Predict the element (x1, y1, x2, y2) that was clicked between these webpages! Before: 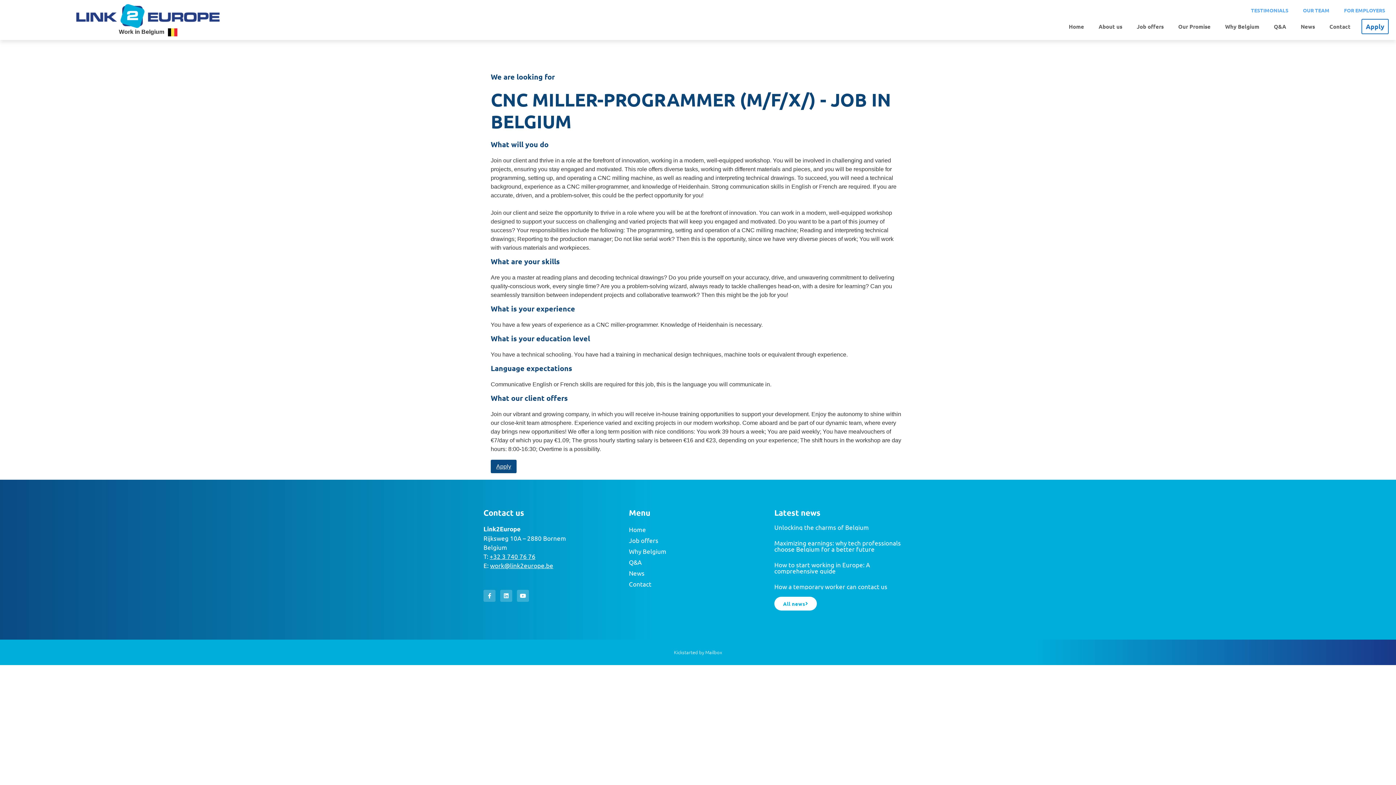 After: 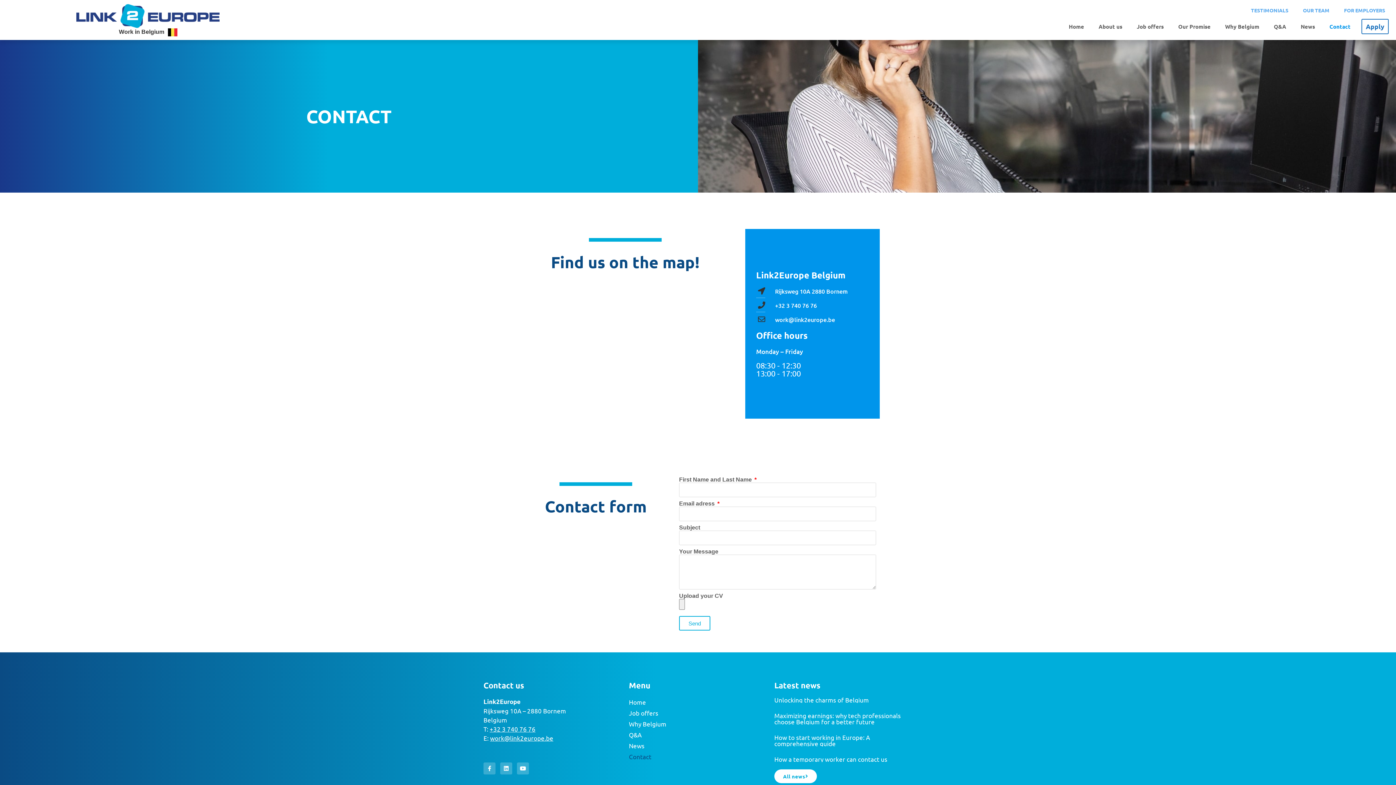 Action: bbox: (629, 579, 767, 589) label: Contact